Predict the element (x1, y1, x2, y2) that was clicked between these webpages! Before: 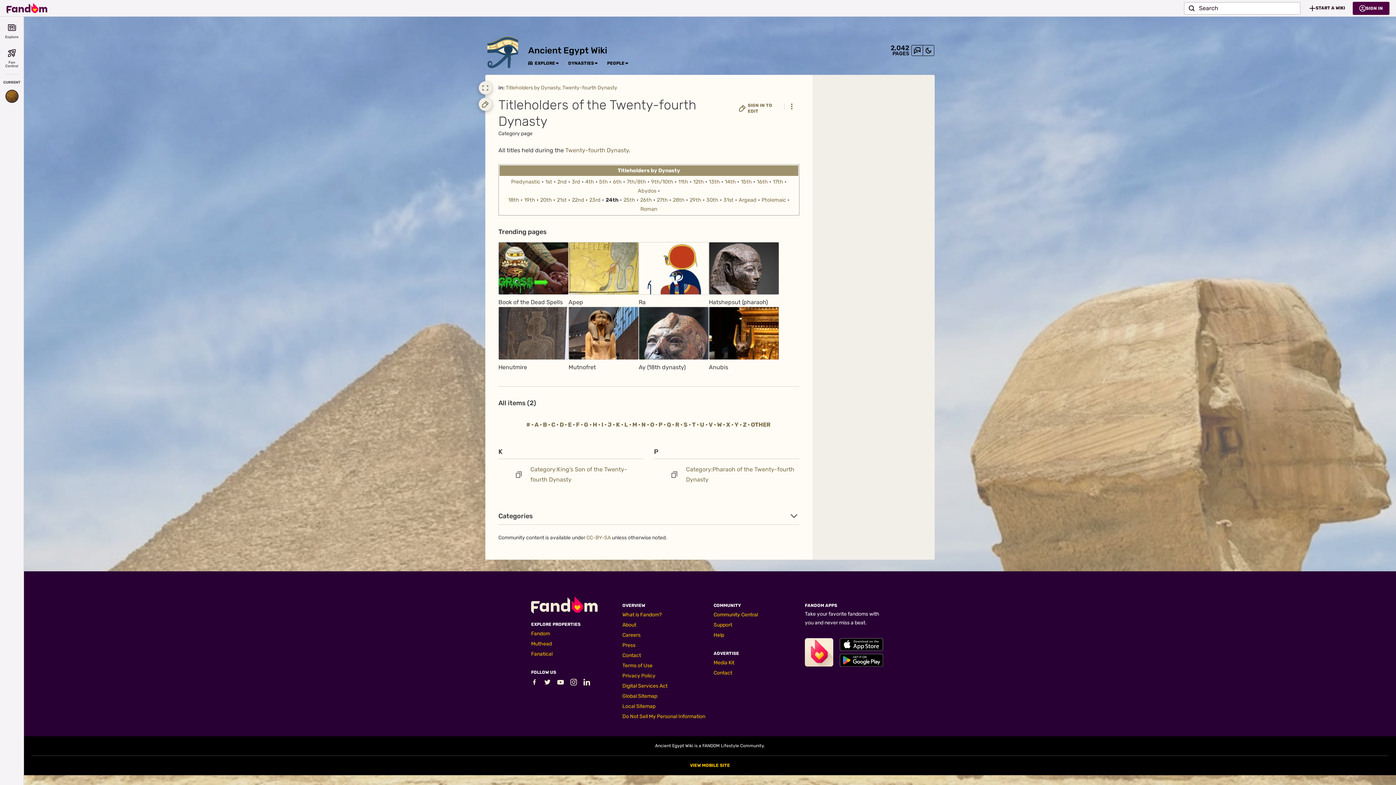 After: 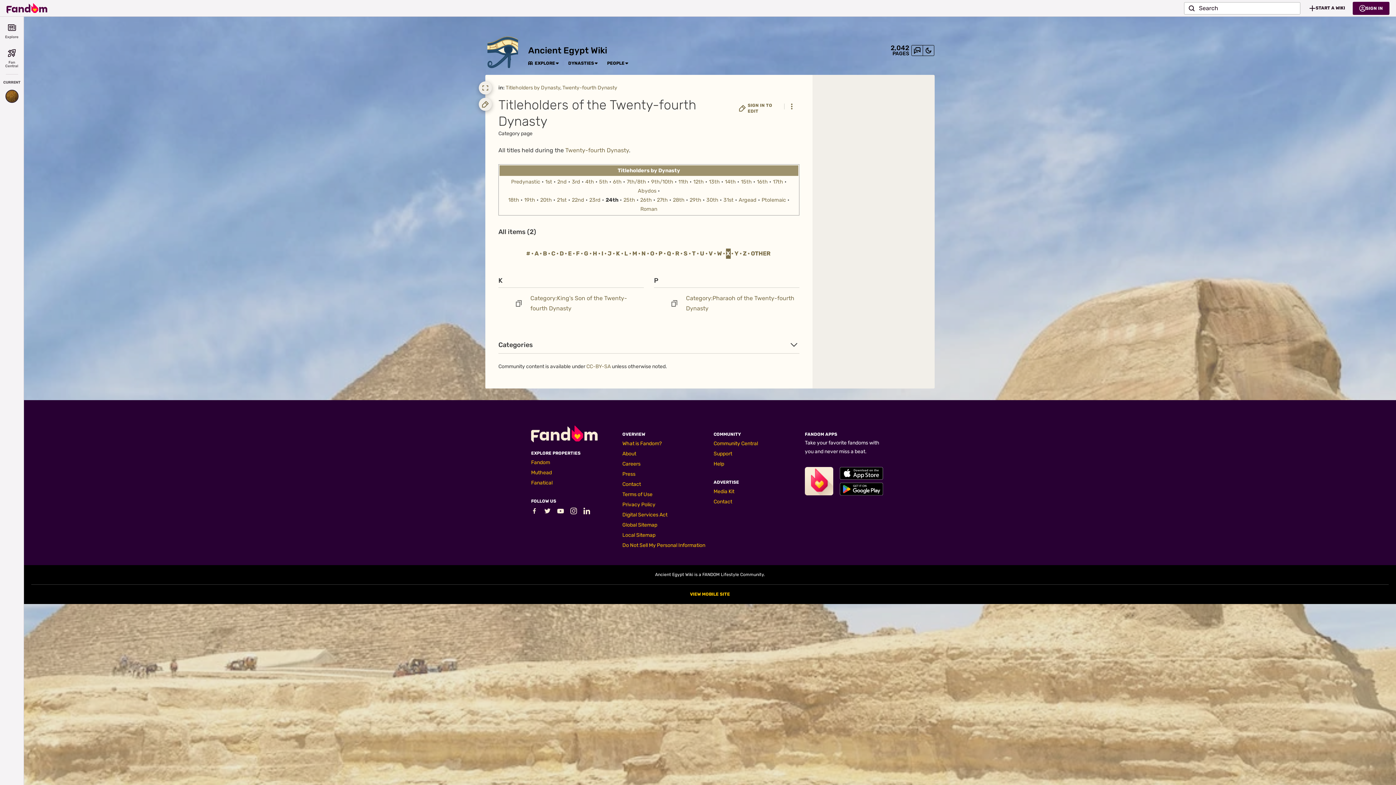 Action: bbox: (726, 419, 730, 430) label: X